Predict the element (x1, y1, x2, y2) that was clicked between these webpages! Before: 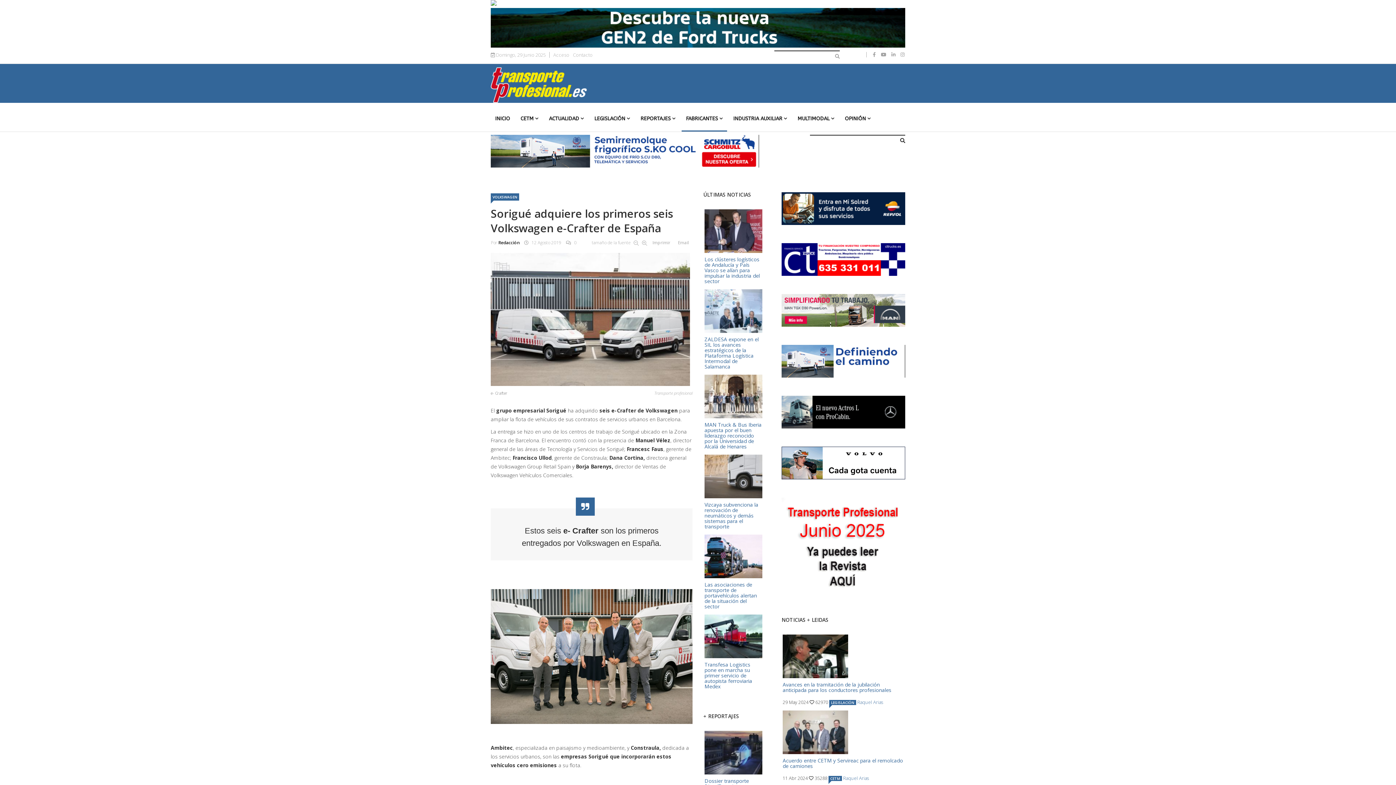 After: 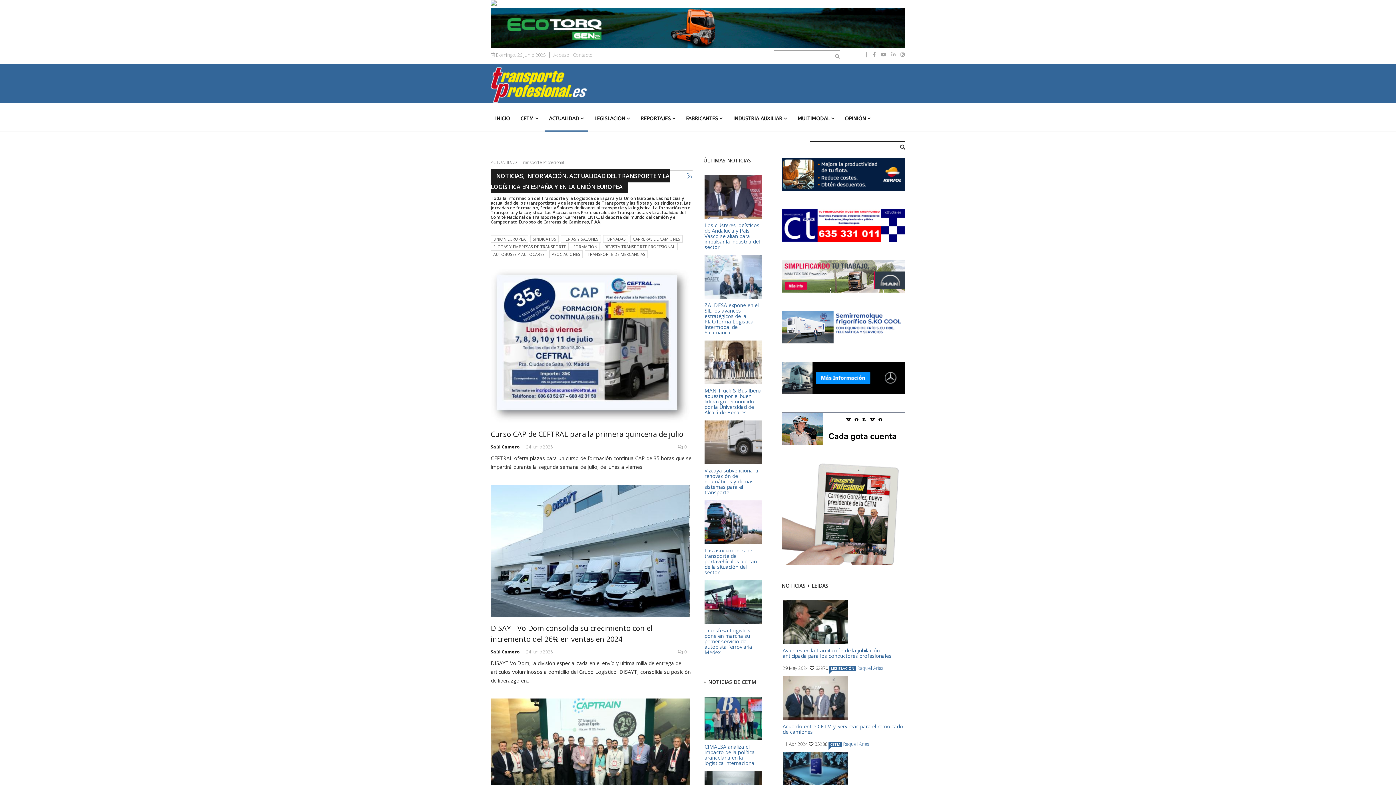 Action: bbox: (544, 105, 588, 131) label: ACTUALIDAD